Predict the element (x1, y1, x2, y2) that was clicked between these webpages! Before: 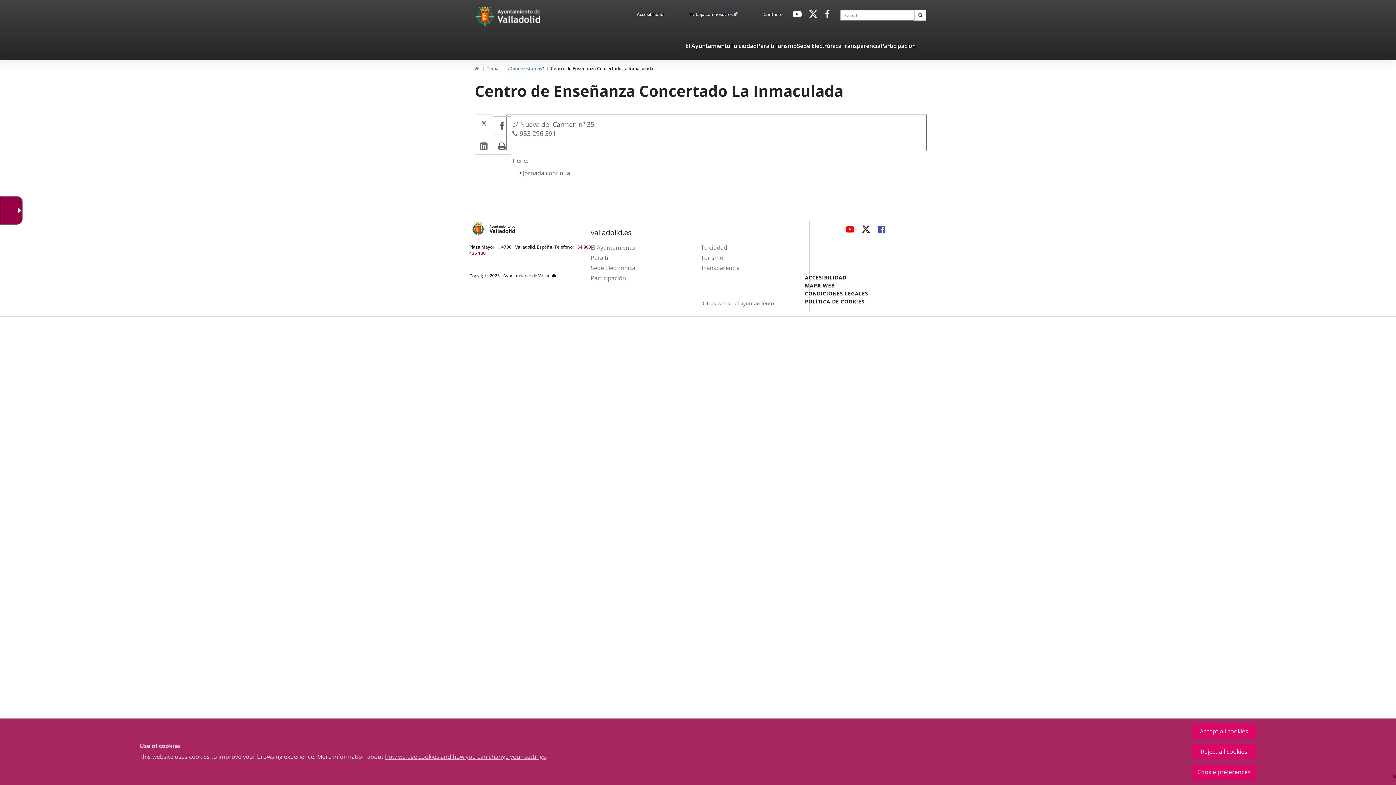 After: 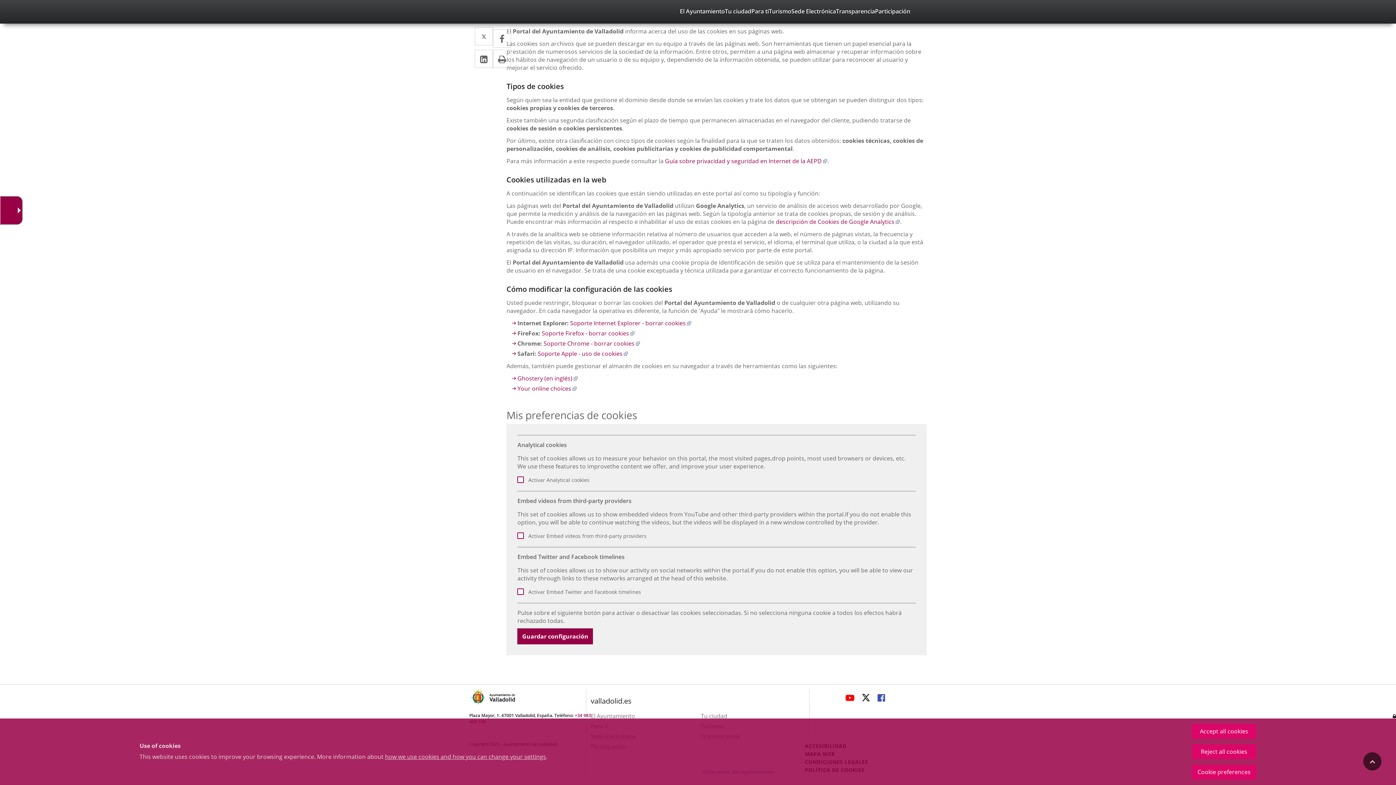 Action: bbox: (1192, 765, 1256, 780) label: Cookie preferences